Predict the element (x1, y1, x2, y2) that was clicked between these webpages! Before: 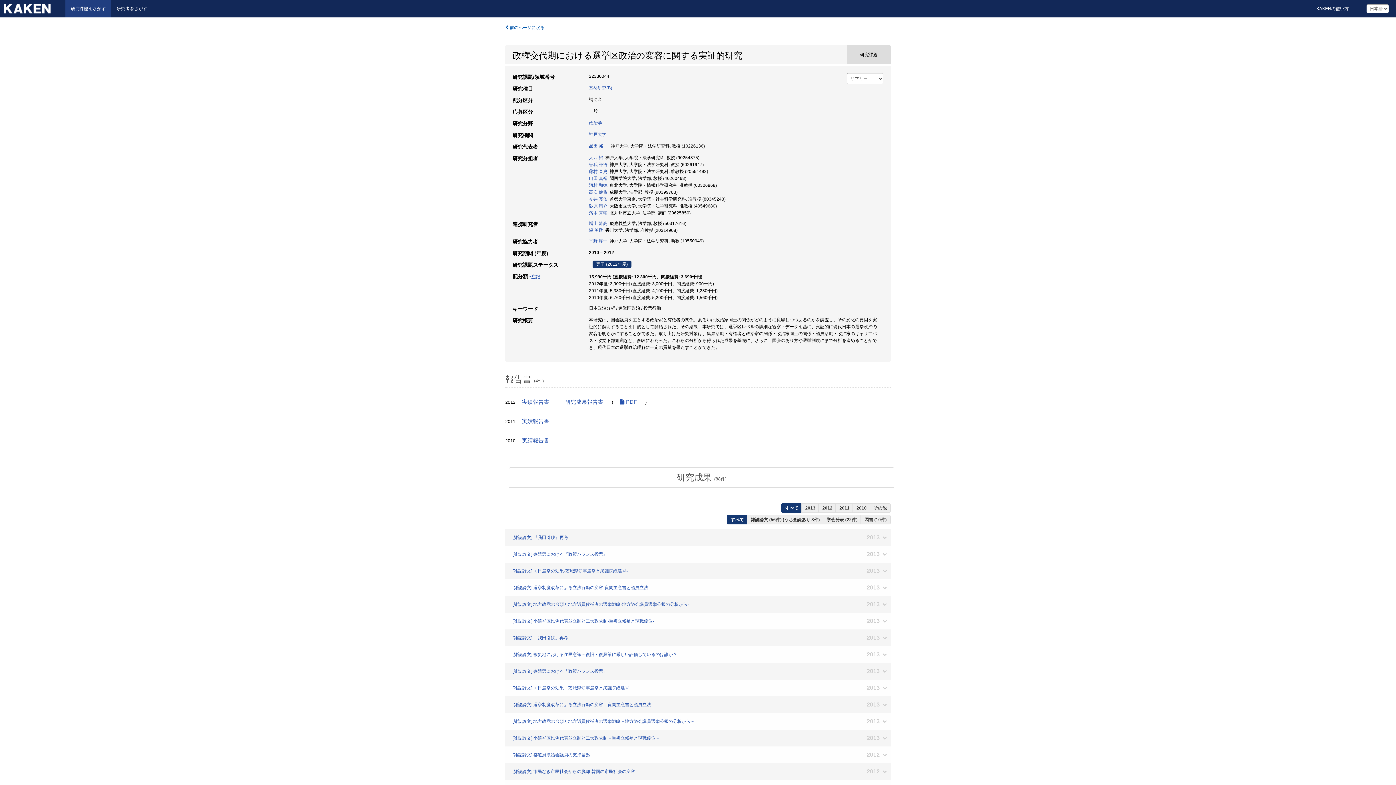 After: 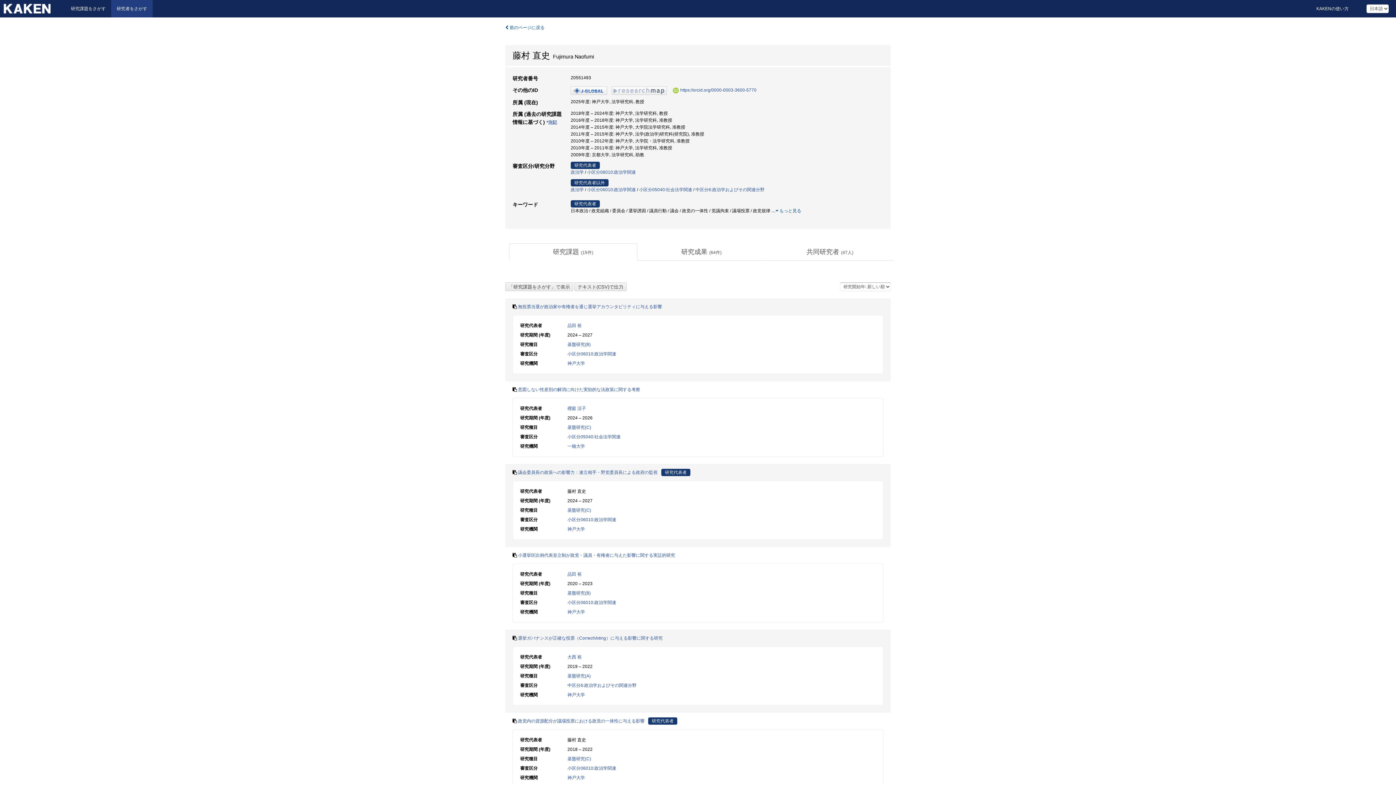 Action: bbox: (589, 169, 607, 174) label: 藤村 直史